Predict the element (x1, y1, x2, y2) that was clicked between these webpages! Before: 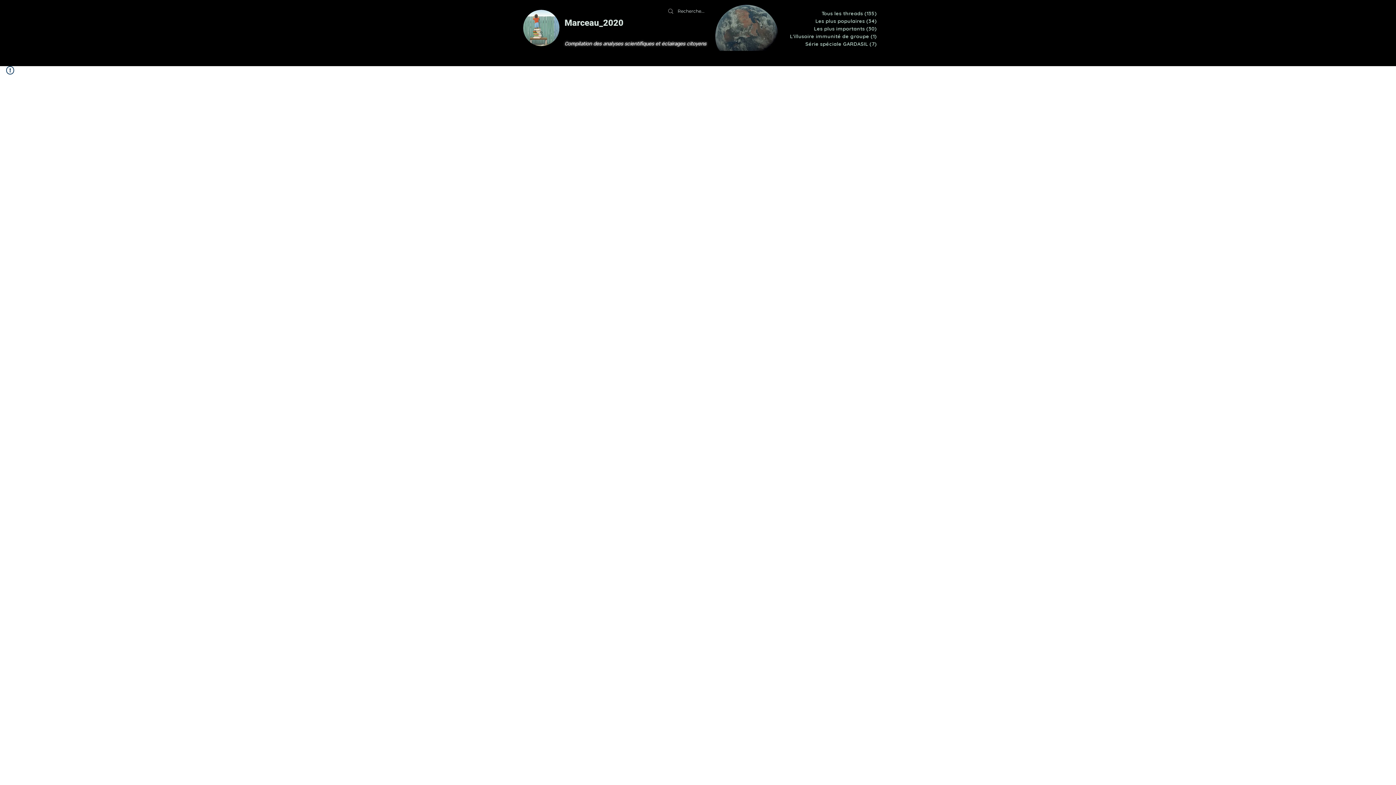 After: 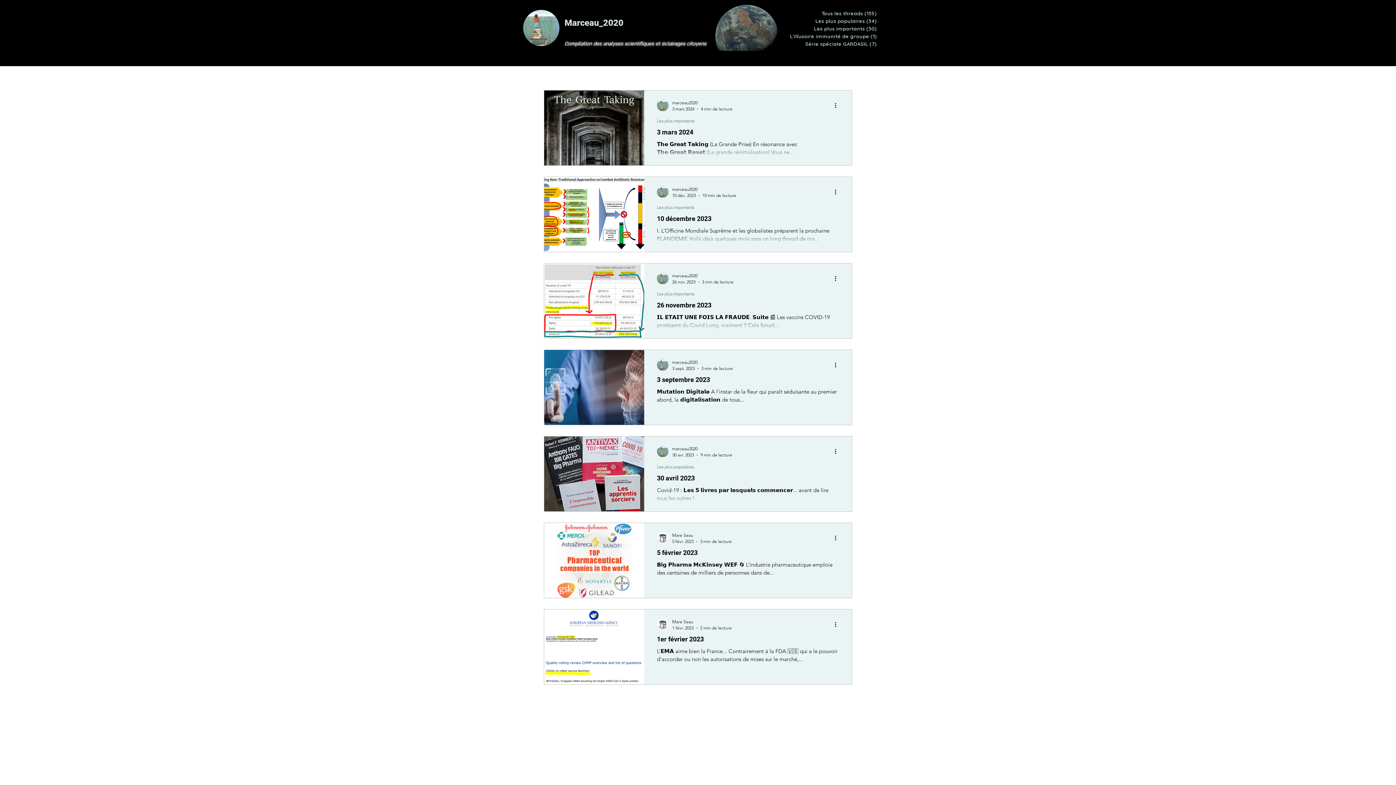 Action: bbox: (523, 9, 559, 46)